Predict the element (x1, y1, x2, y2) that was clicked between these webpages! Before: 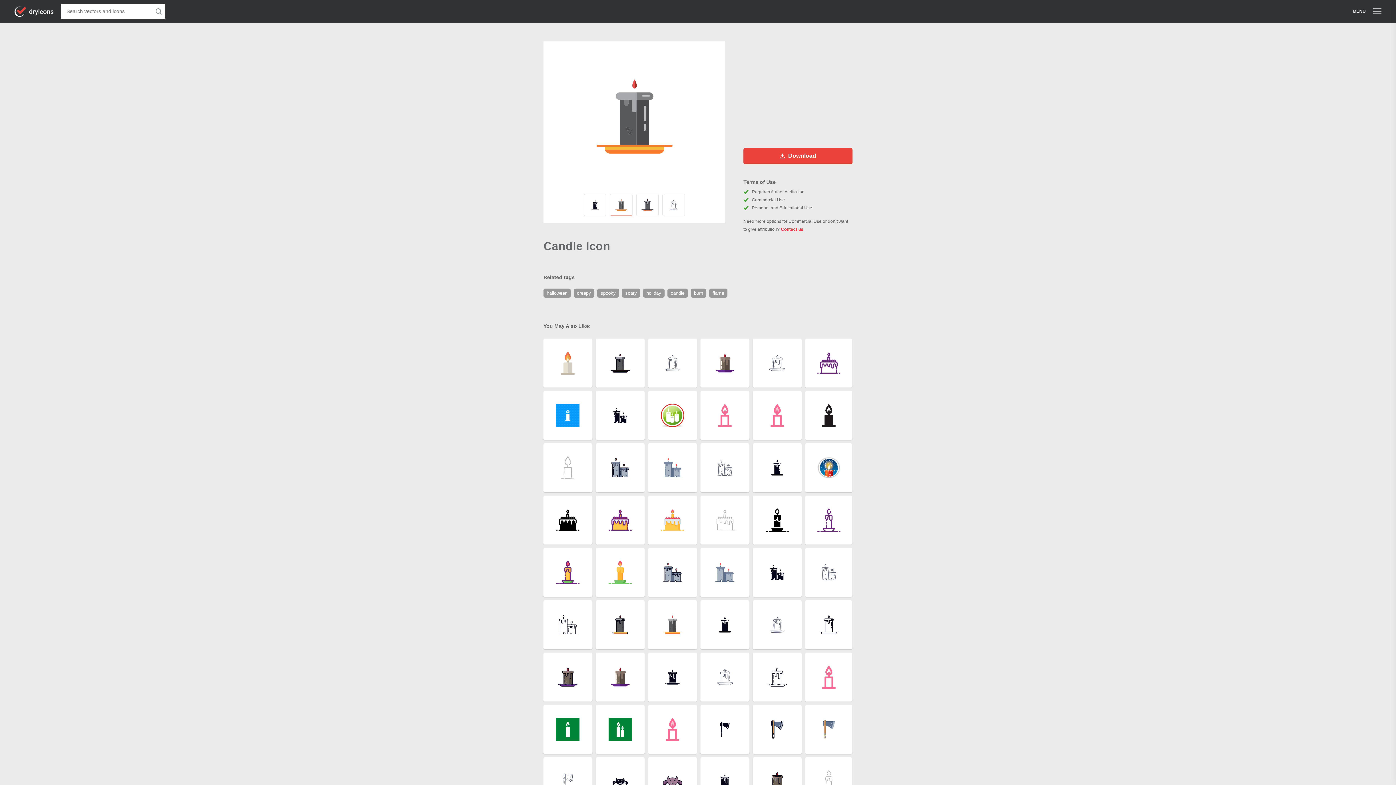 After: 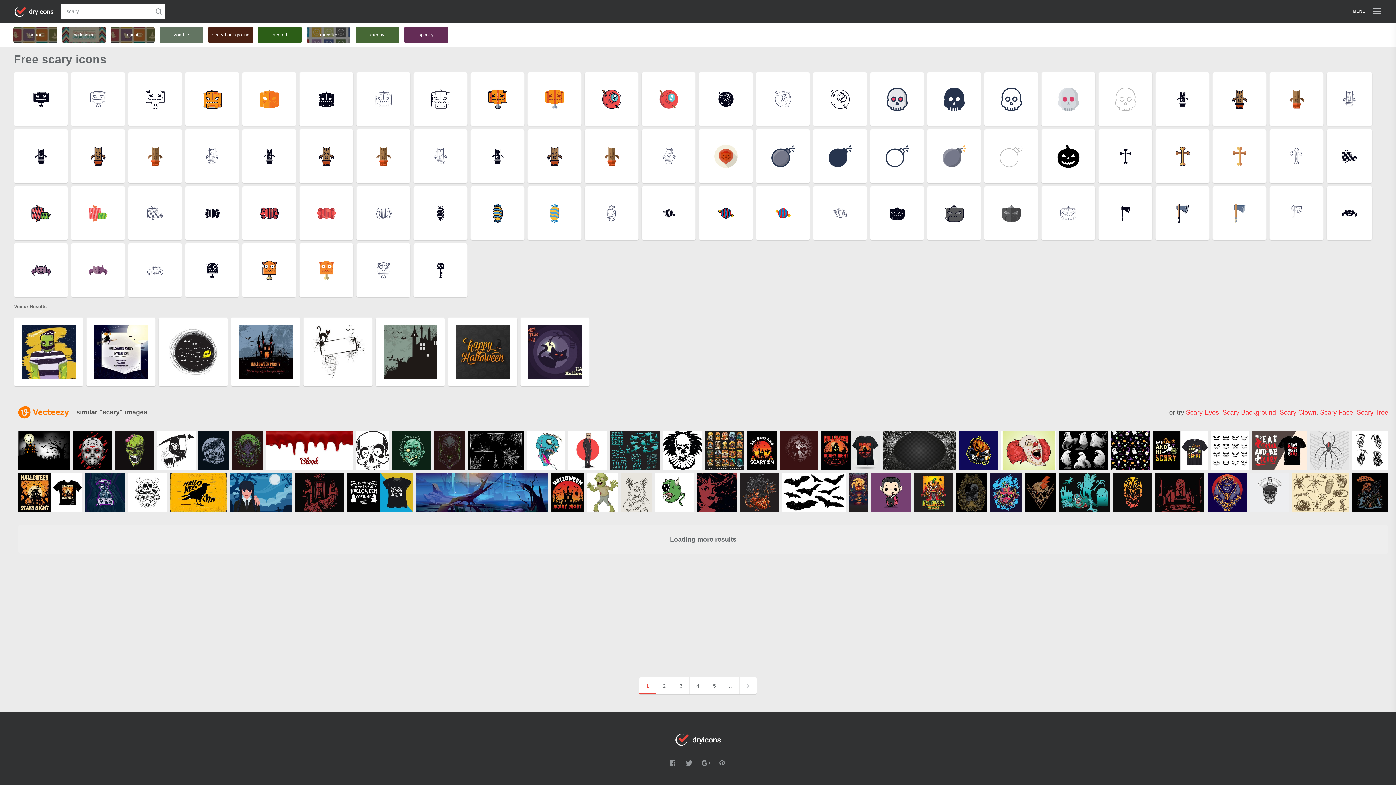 Action: label: scary  bbox: (622, 290, 643, 296)